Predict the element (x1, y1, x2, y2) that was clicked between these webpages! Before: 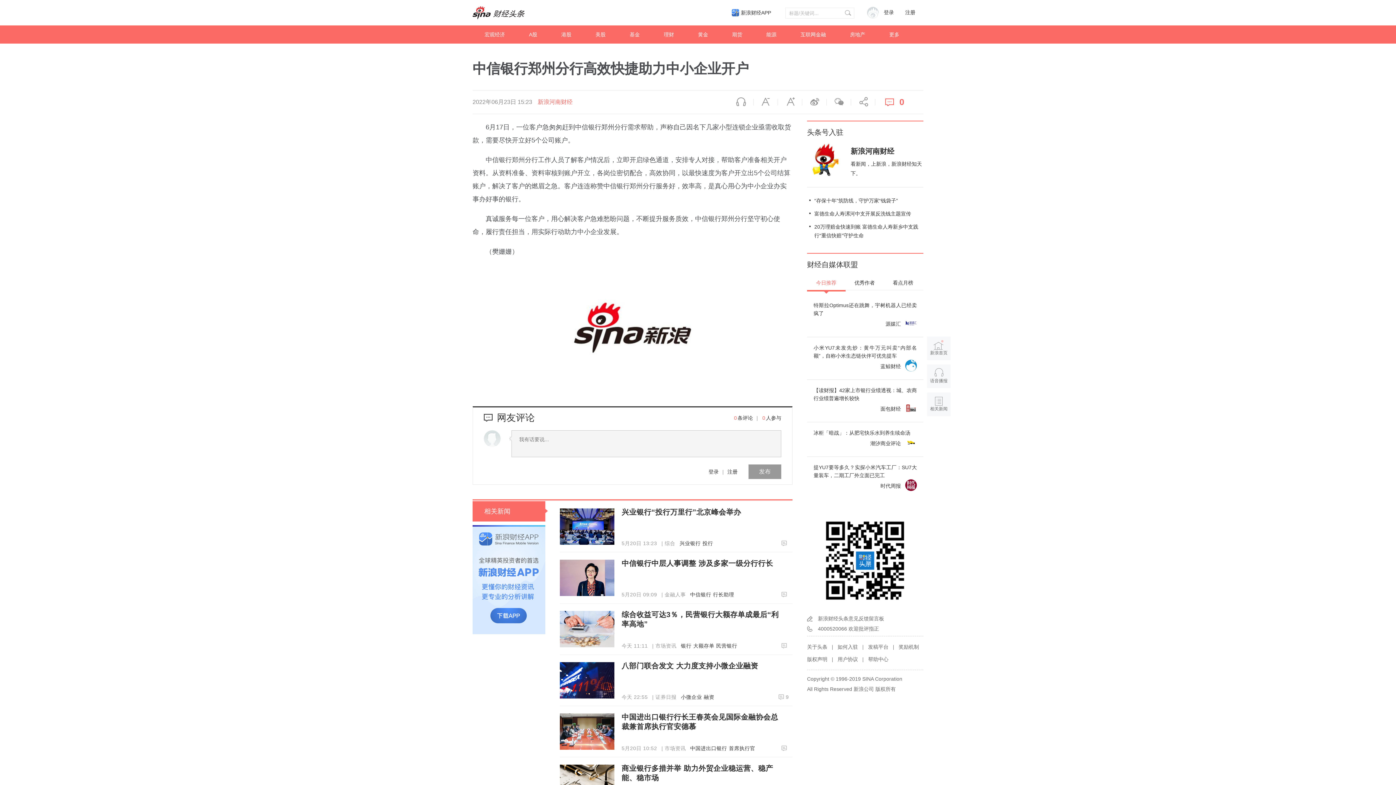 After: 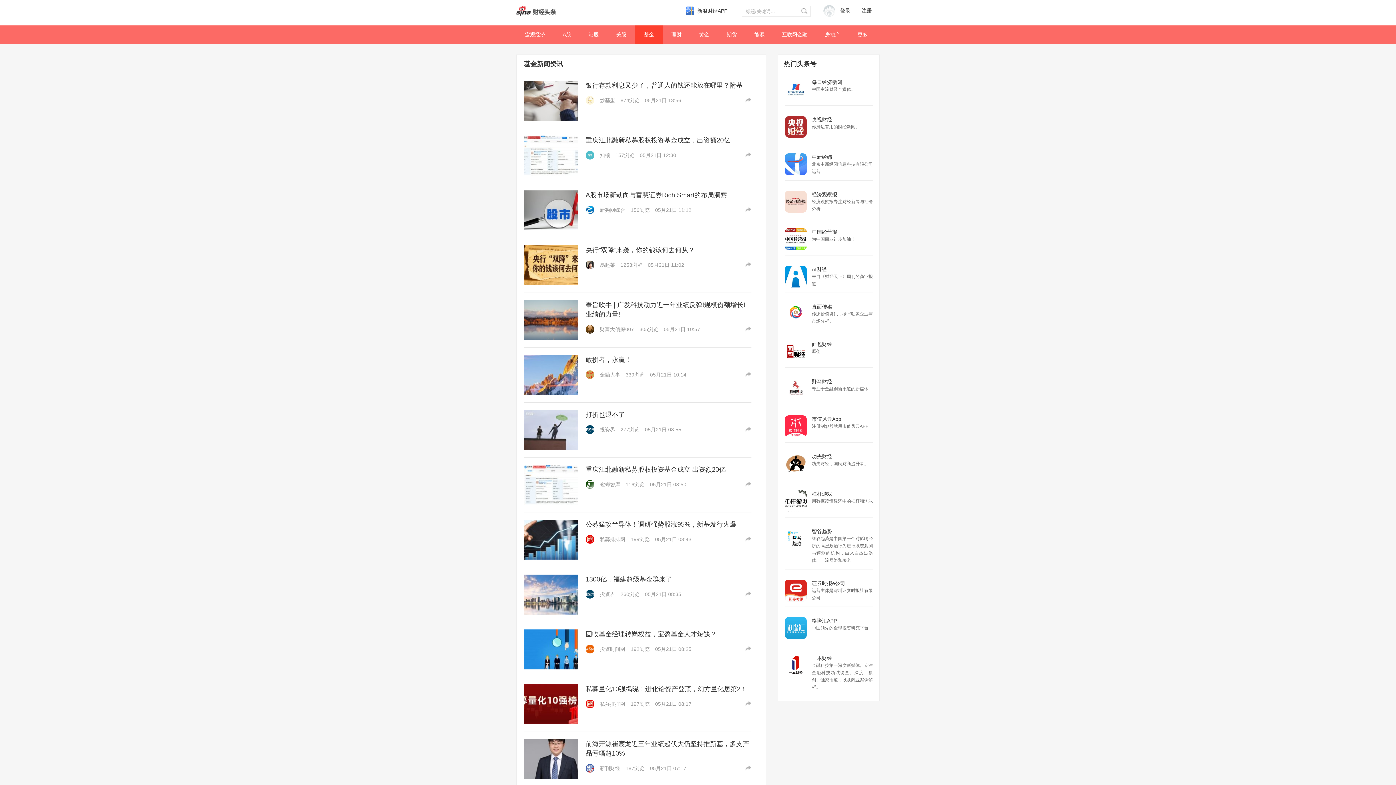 Action: label: 基金 bbox: (617, 25, 652, 43)